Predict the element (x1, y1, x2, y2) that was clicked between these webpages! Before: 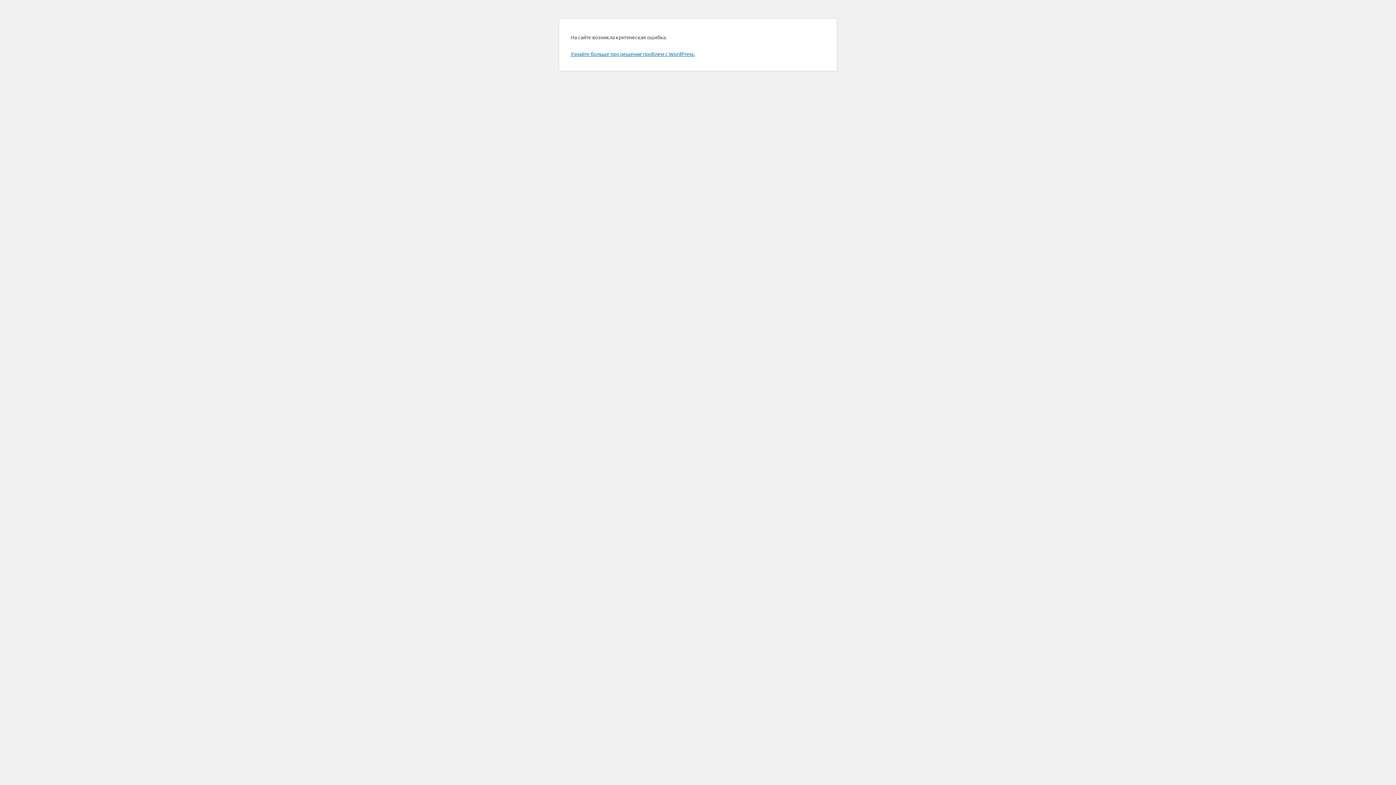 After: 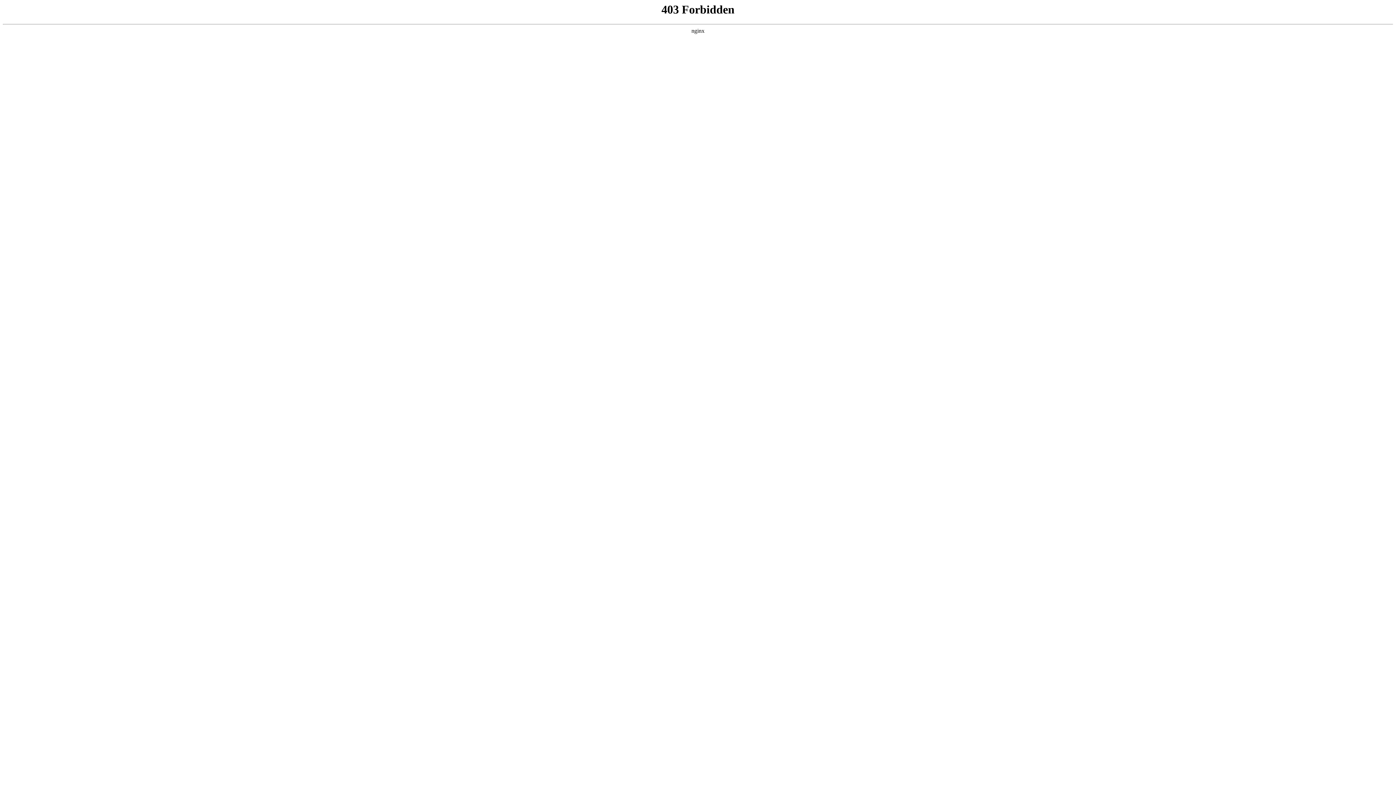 Action: label: Узнайте больше про решение проблем с WordPress. bbox: (570, 50, 694, 57)